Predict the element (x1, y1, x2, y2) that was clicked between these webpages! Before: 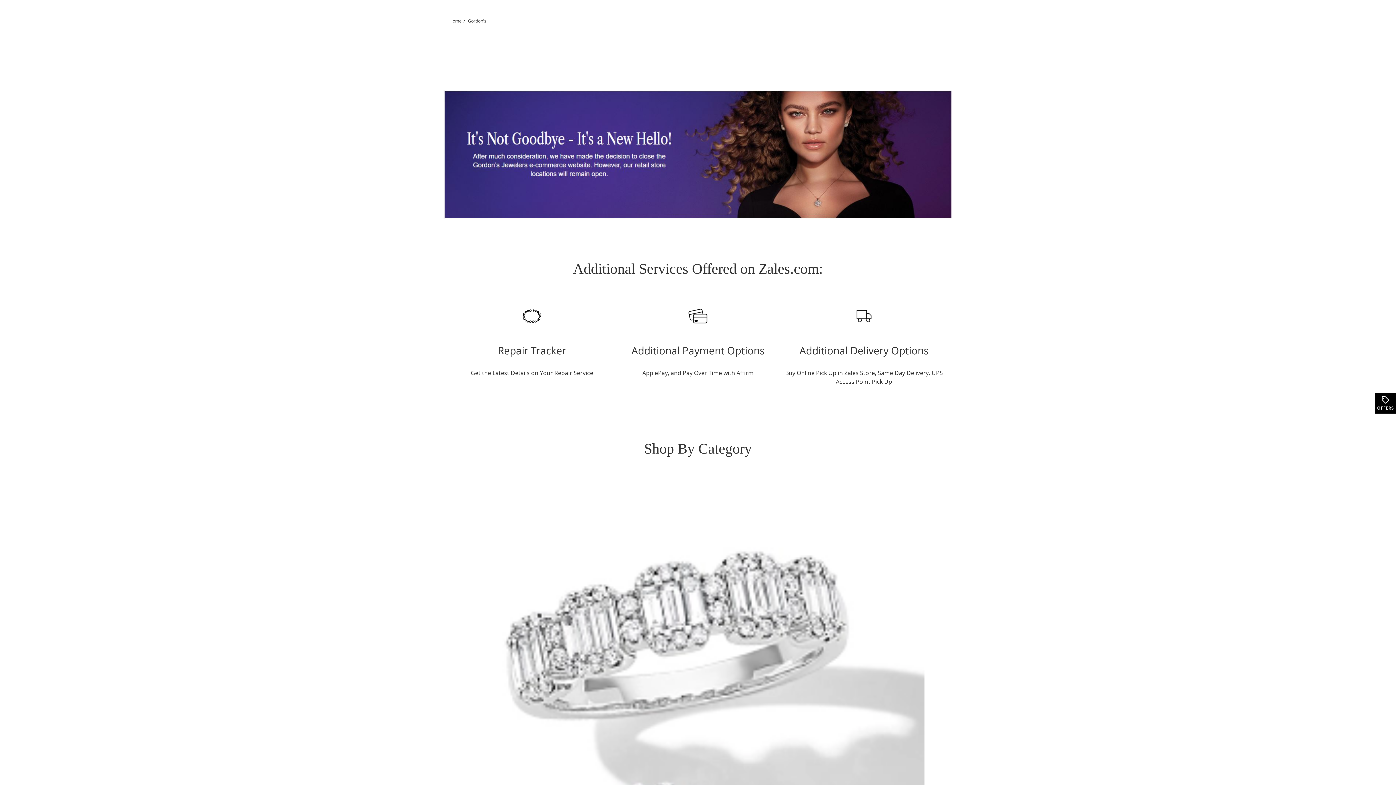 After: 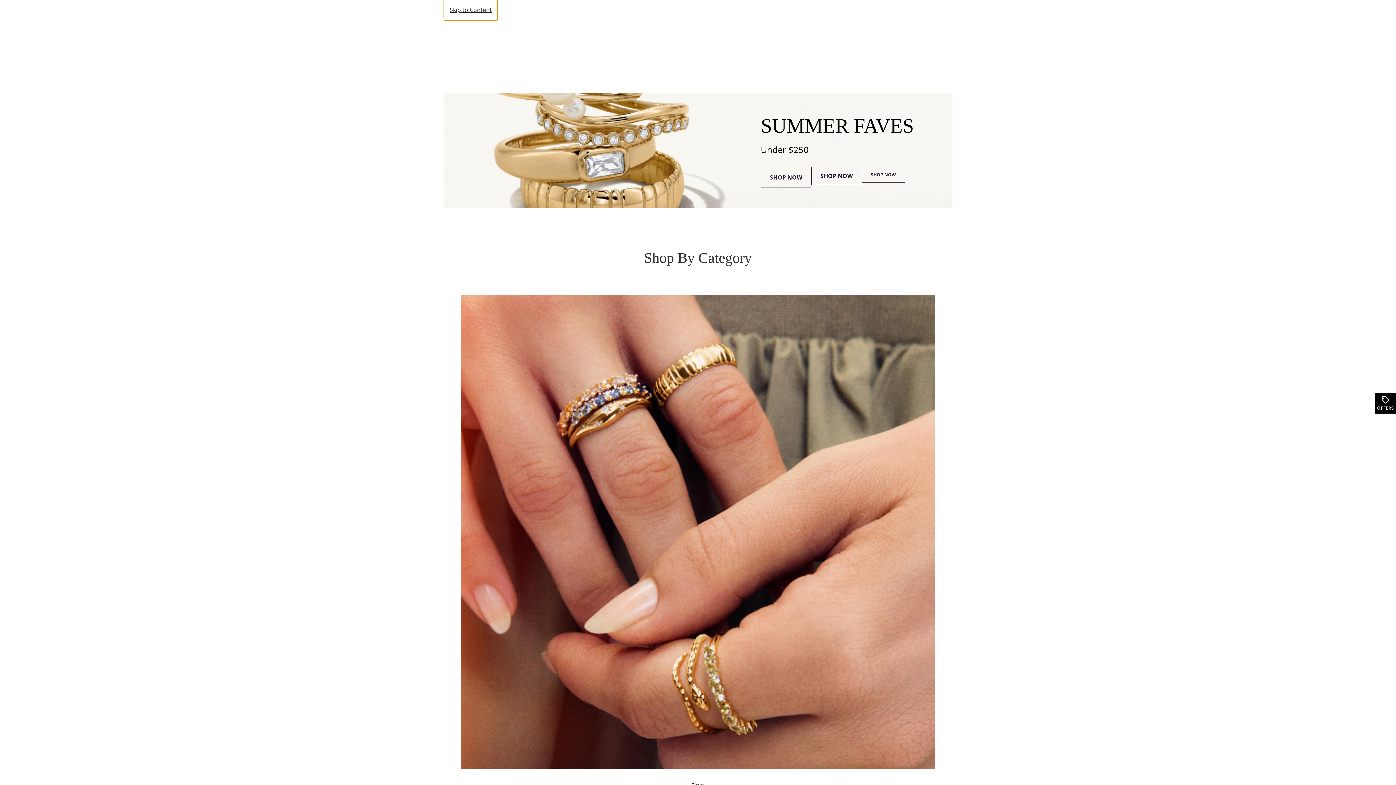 Action: bbox: (1353, 771, 1396, 785)